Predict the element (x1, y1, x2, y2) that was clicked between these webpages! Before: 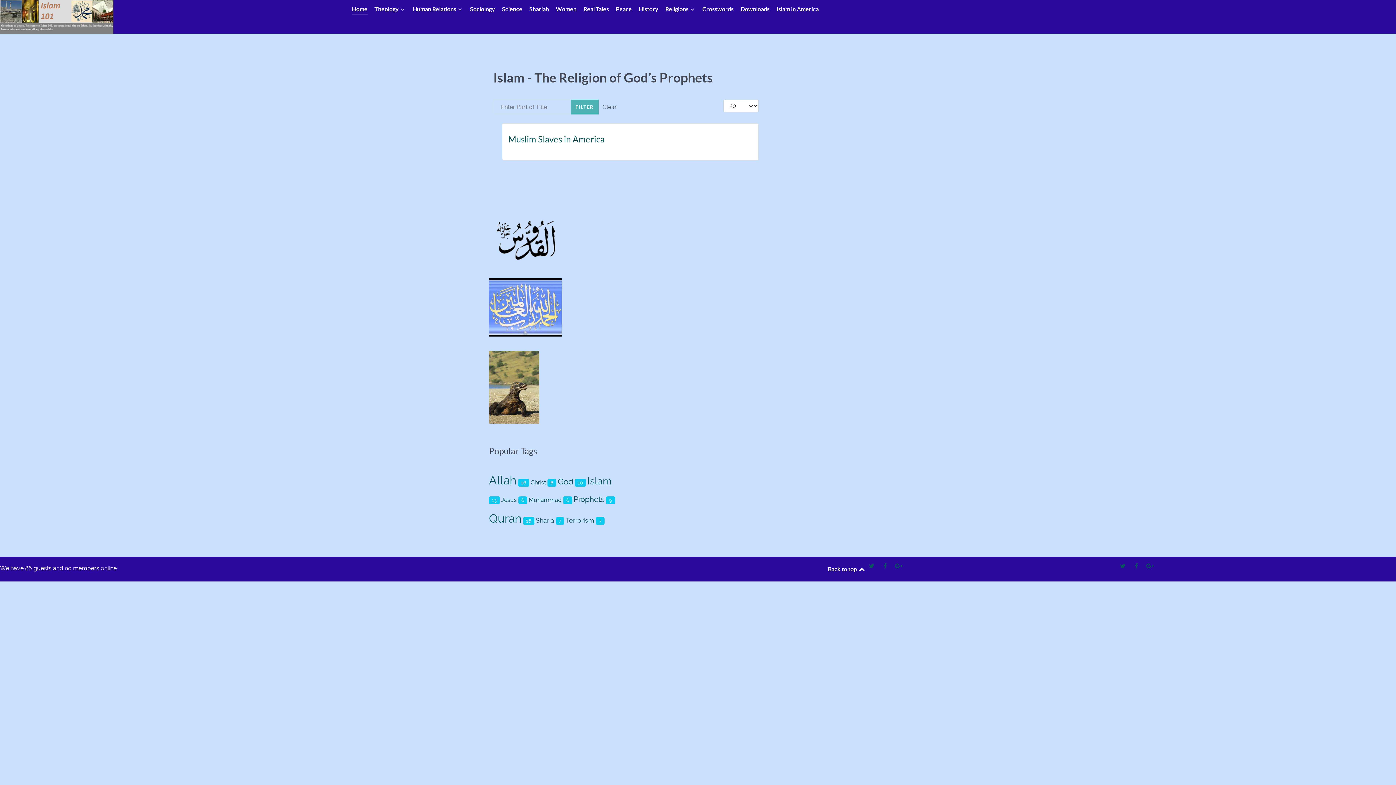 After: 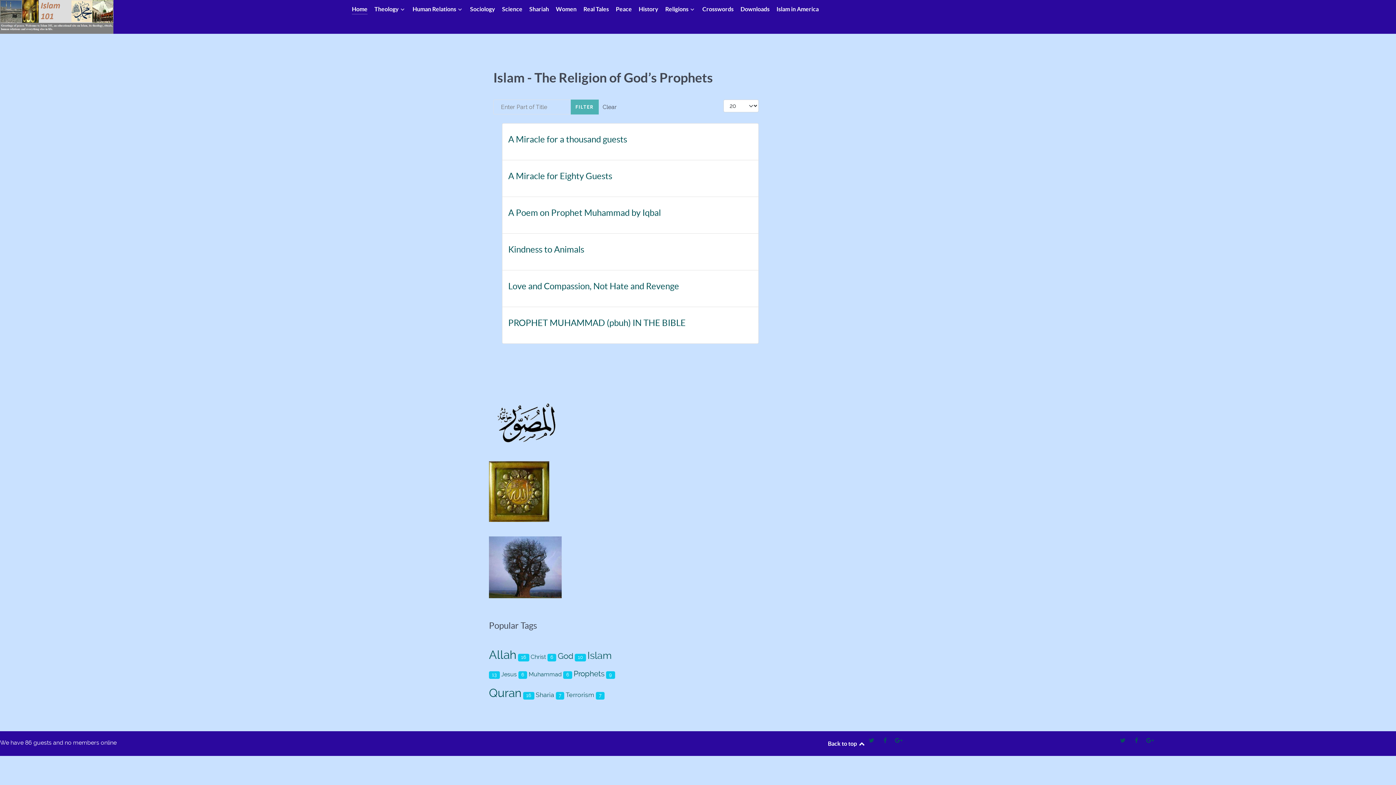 Action: bbox: (528, 496, 561, 503) label: Muhammad